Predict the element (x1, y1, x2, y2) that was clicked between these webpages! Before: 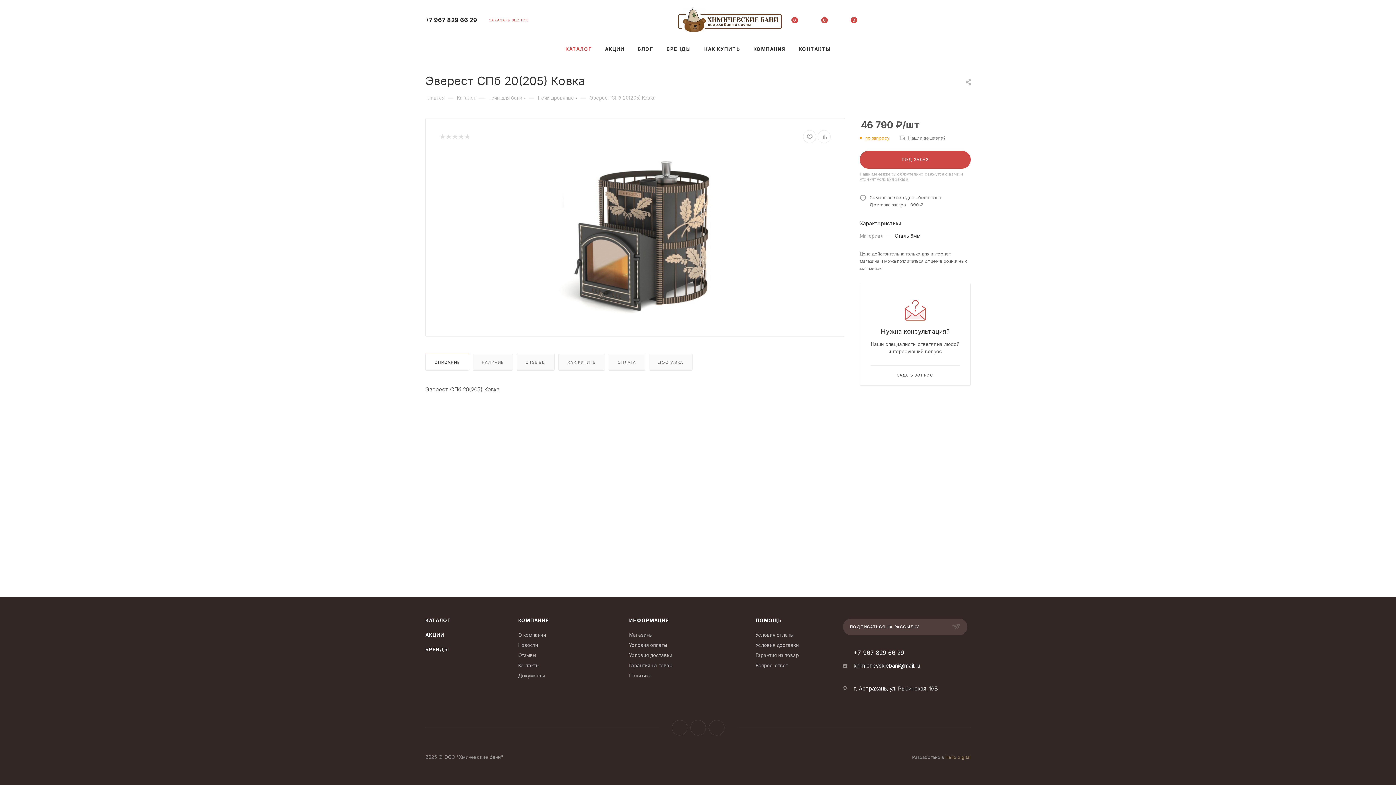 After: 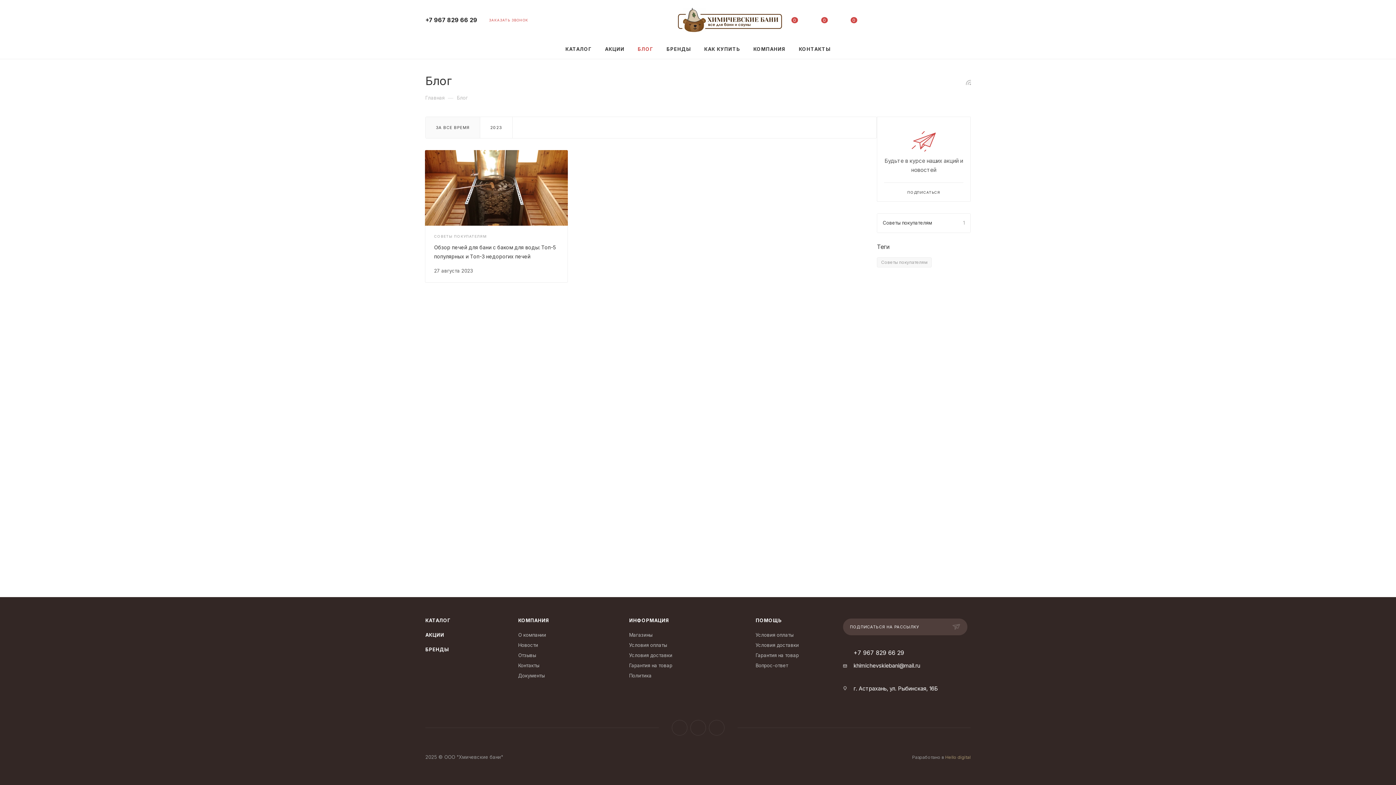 Action: bbox: (631, 39, 660, 58) label: БЛОГ